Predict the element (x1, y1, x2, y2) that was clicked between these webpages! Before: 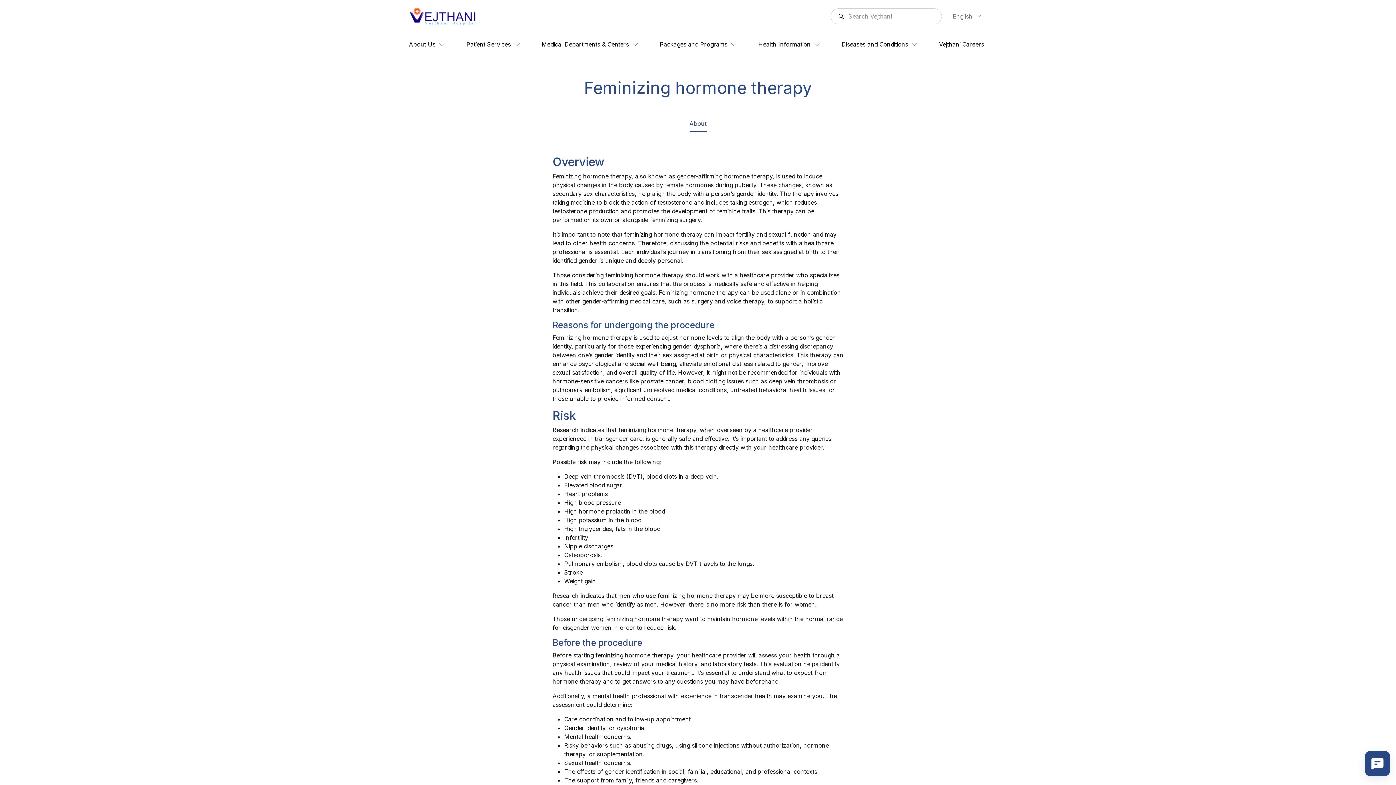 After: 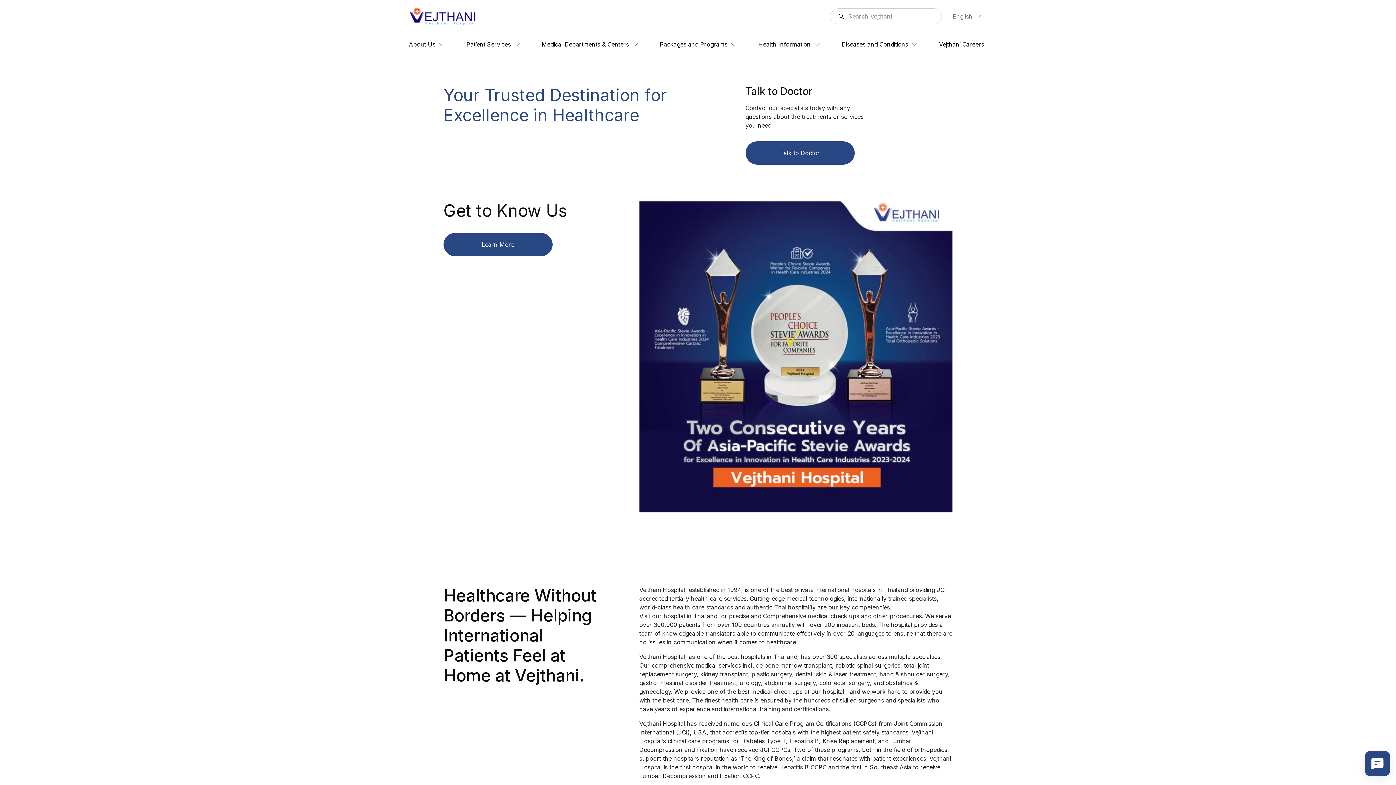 Action: bbox: (409, 33, 444, 55) label: About Us